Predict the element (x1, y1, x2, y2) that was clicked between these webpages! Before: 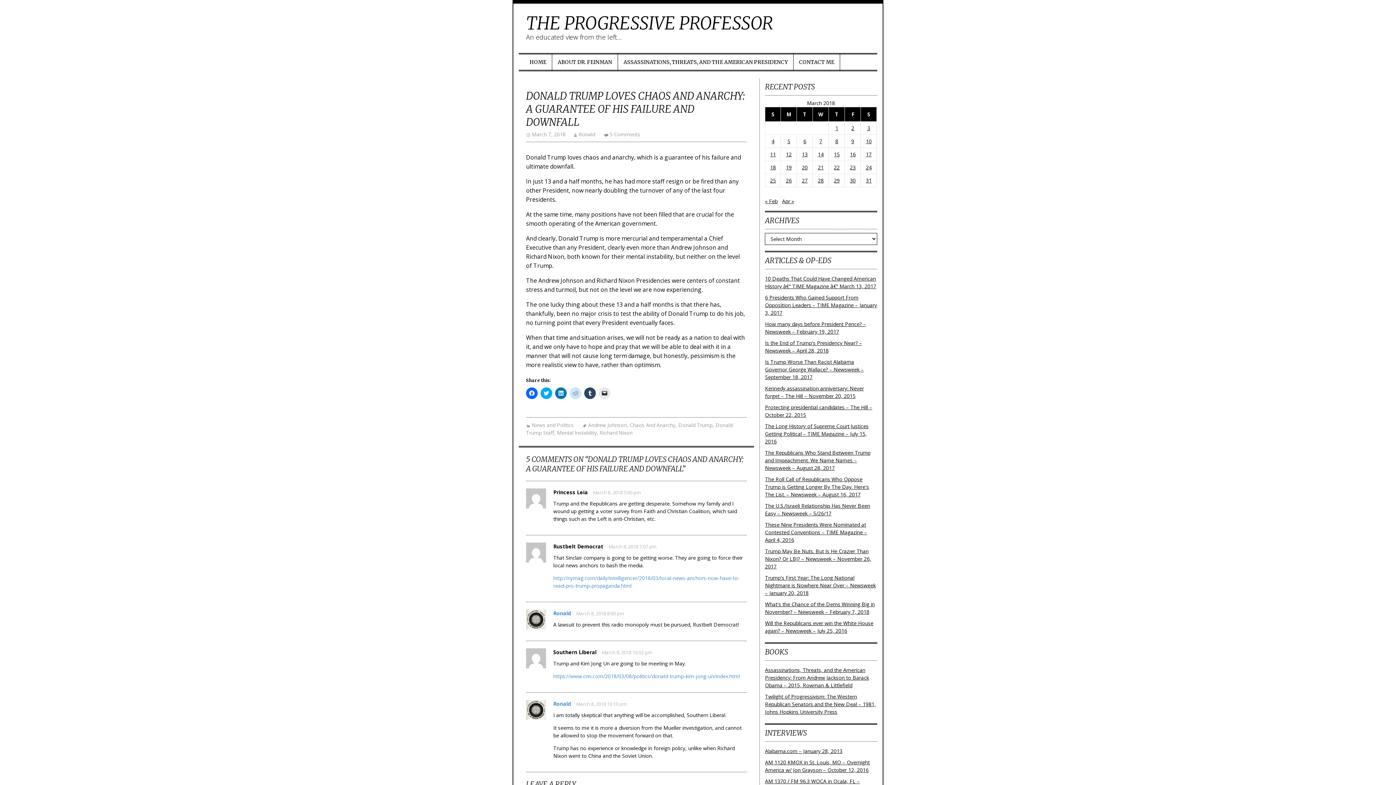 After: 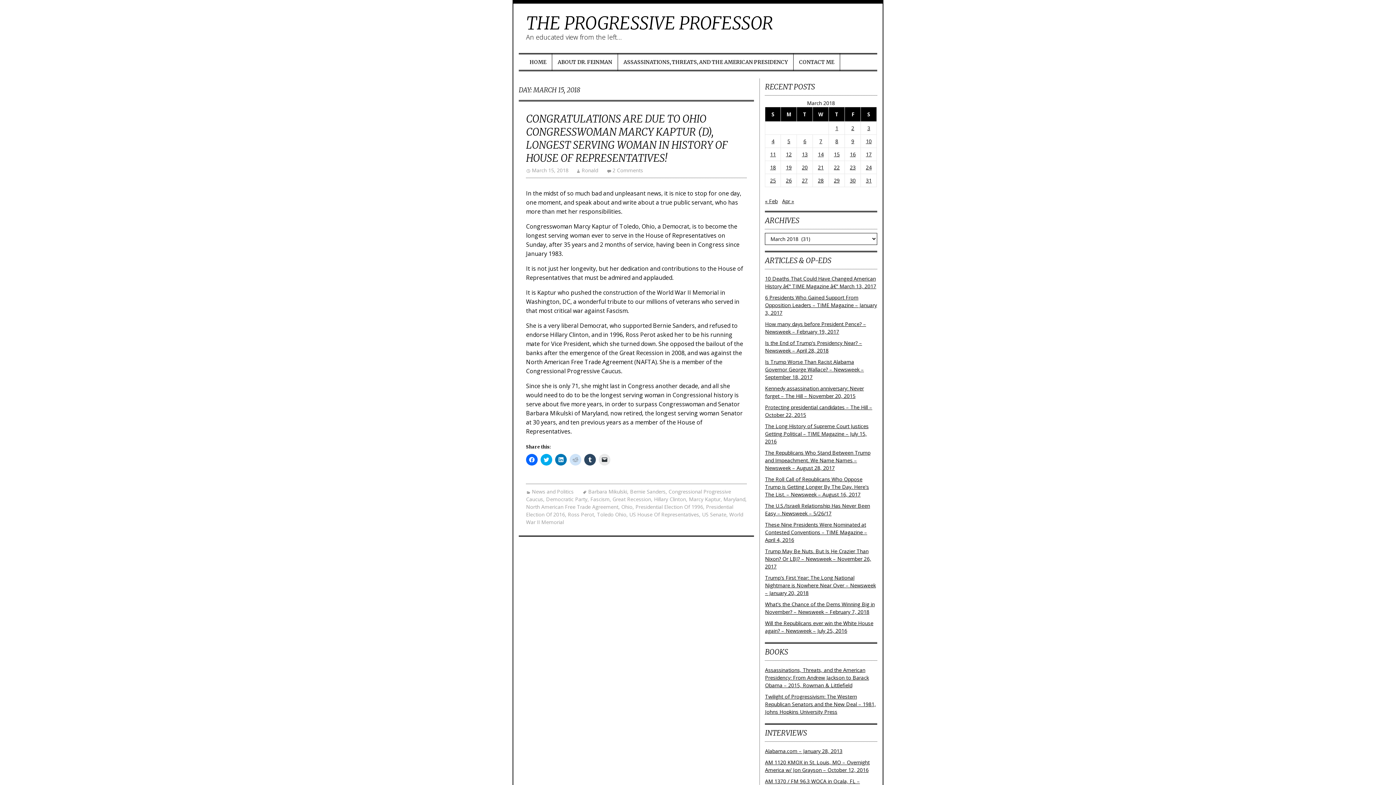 Action: label: Posts published on March 15, 2018 bbox: (834, 150, 839, 157)